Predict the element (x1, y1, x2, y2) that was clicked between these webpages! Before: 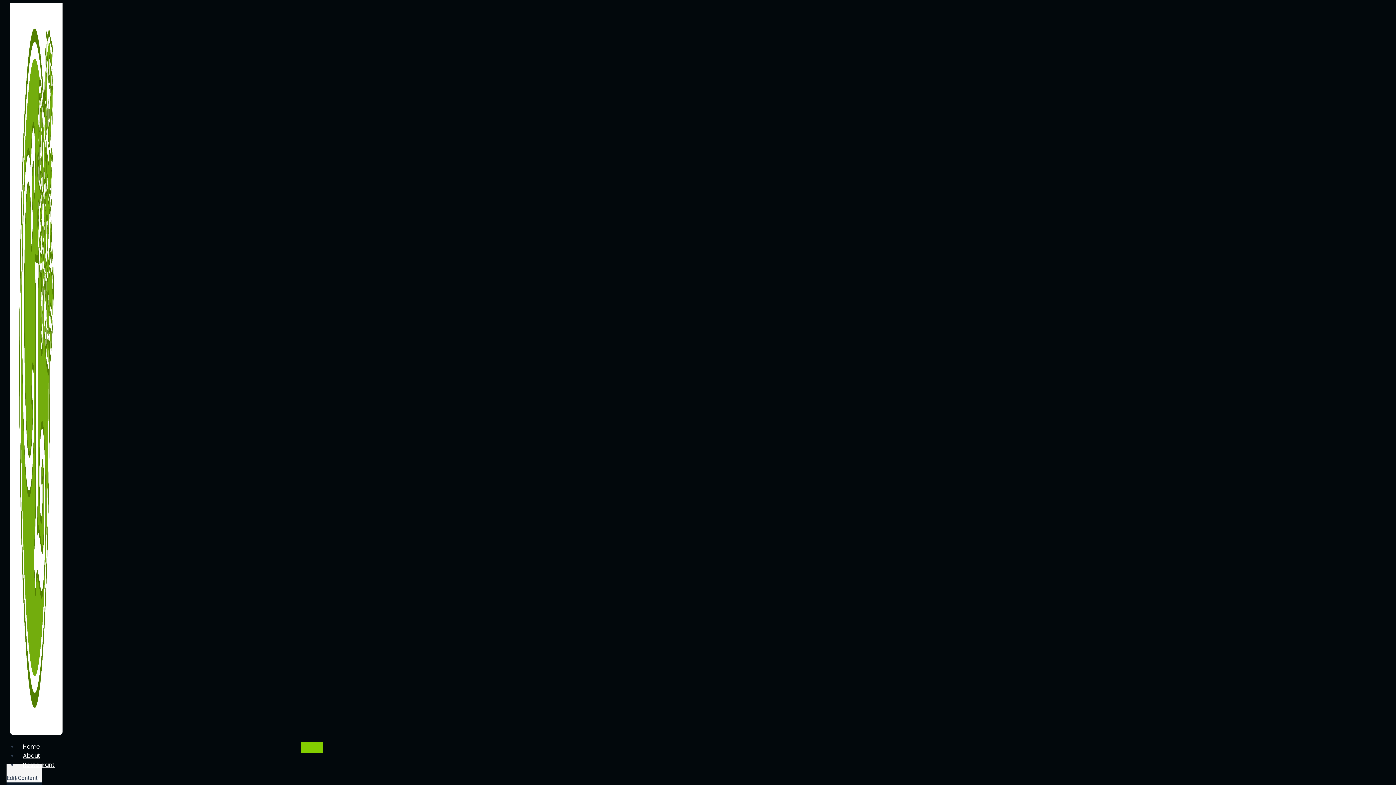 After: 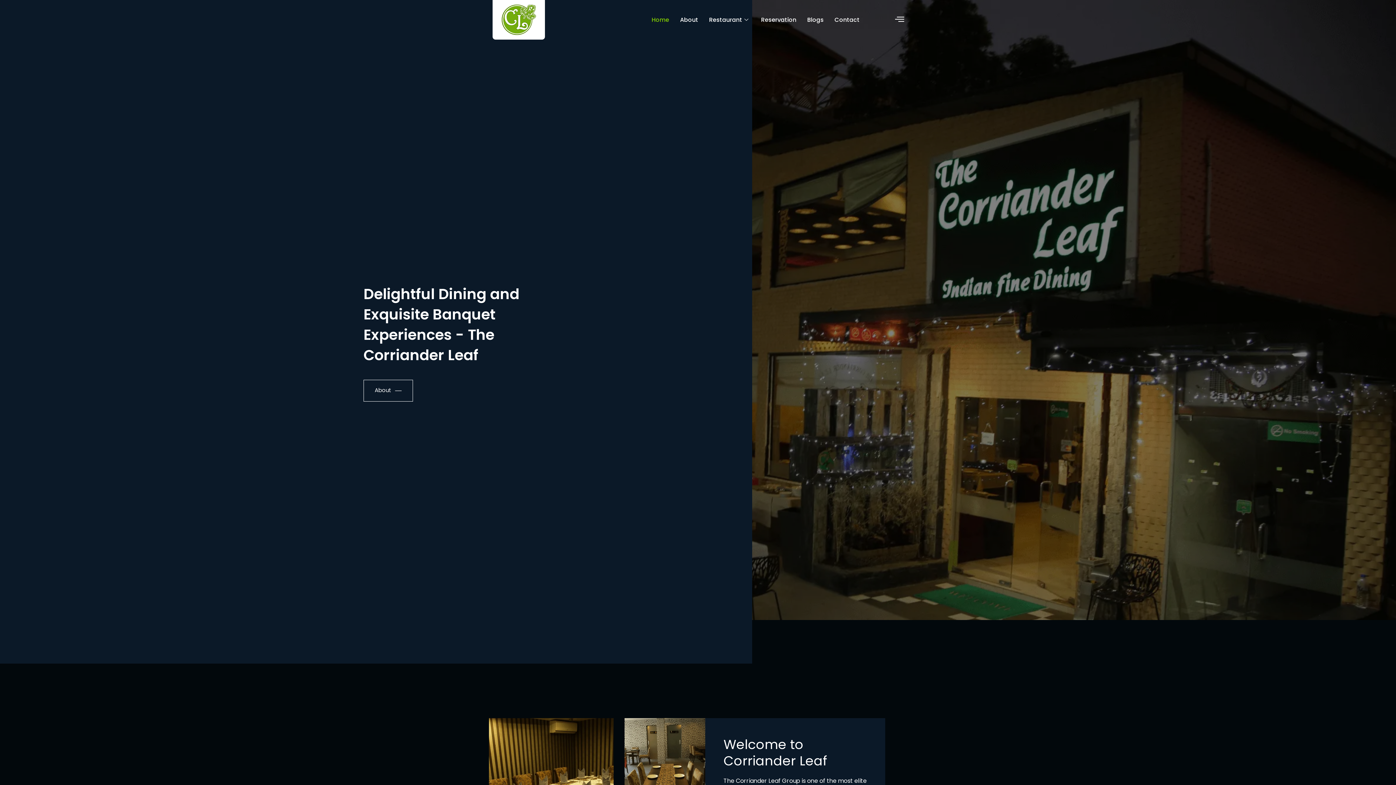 Action: bbox: (17, 742, 45, 751) label: Home